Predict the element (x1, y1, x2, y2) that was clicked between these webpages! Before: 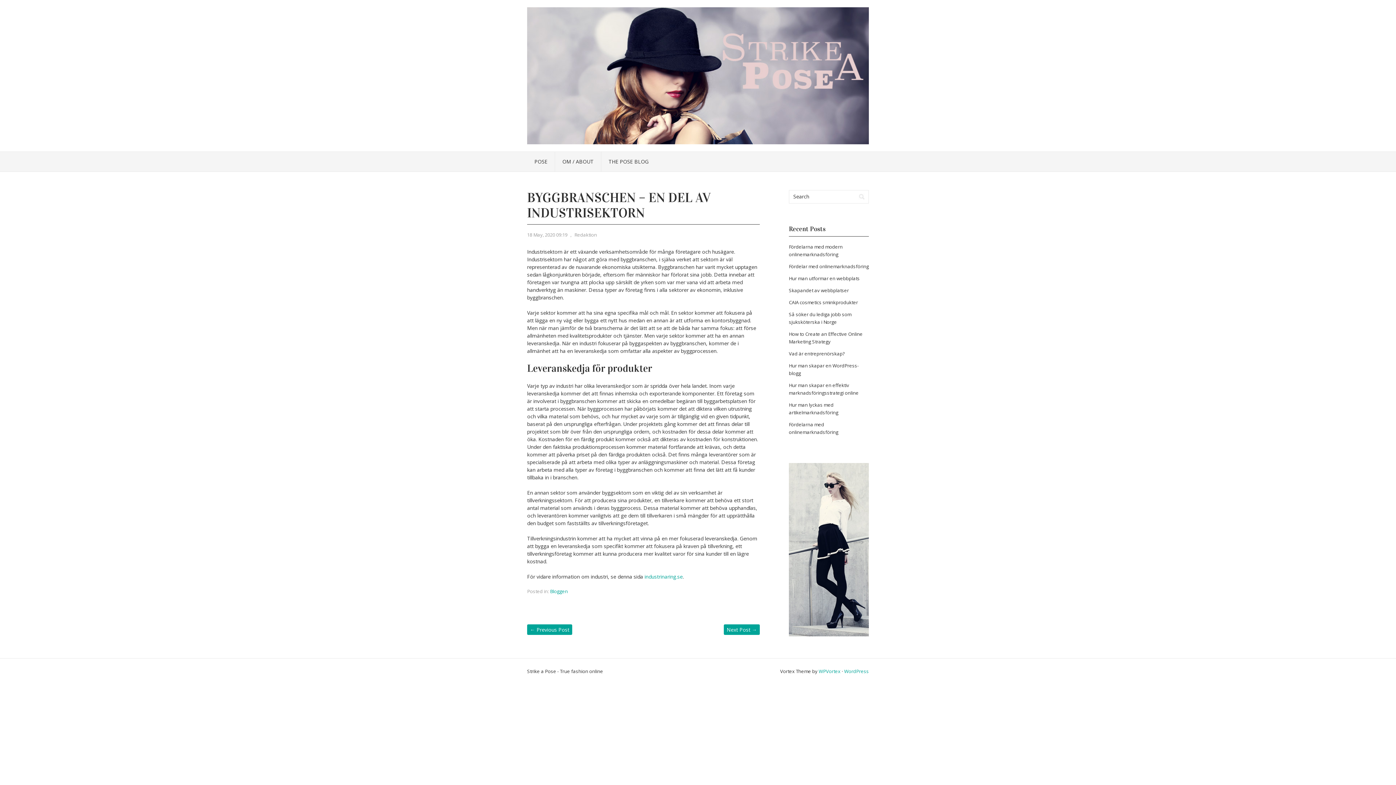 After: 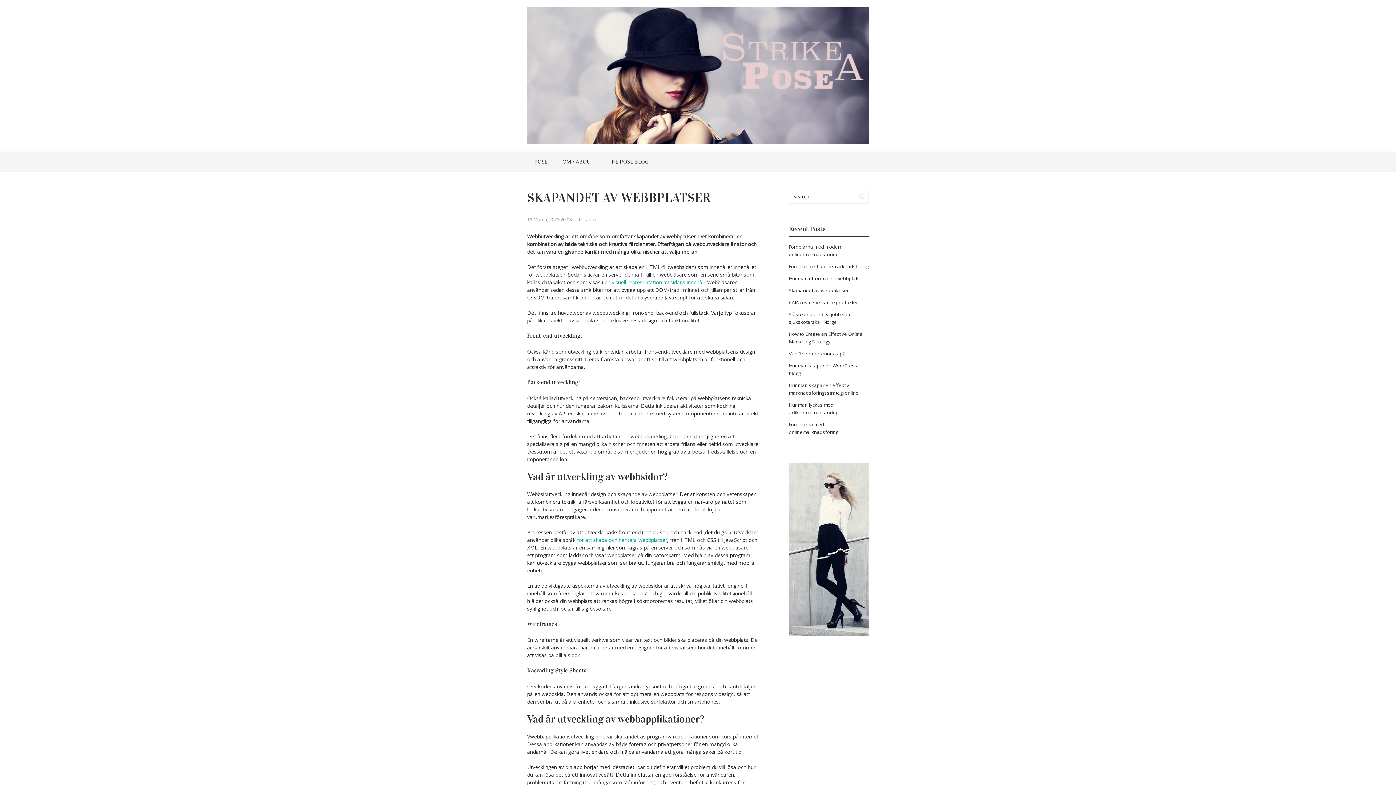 Action: label: Skapandet av webbplatser bbox: (789, 287, 849, 293)